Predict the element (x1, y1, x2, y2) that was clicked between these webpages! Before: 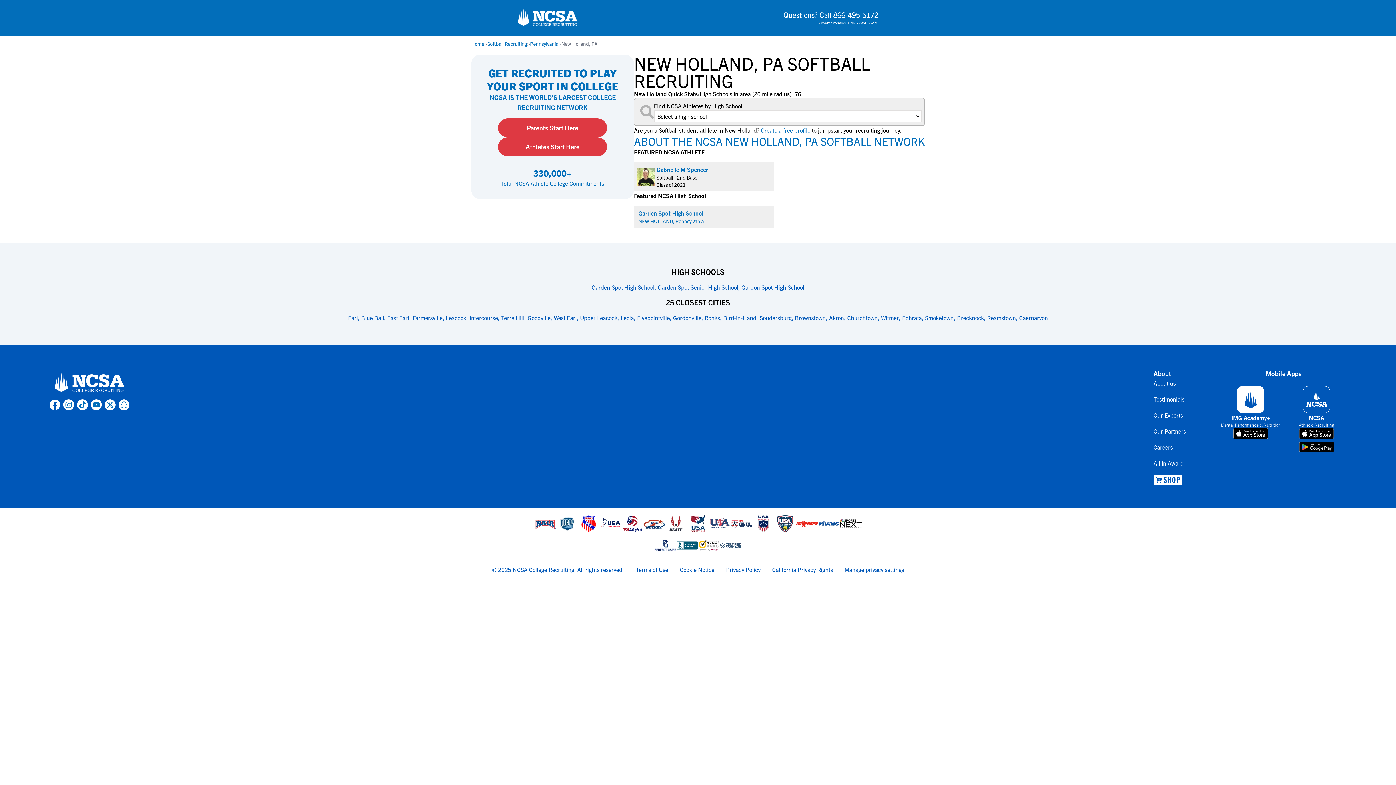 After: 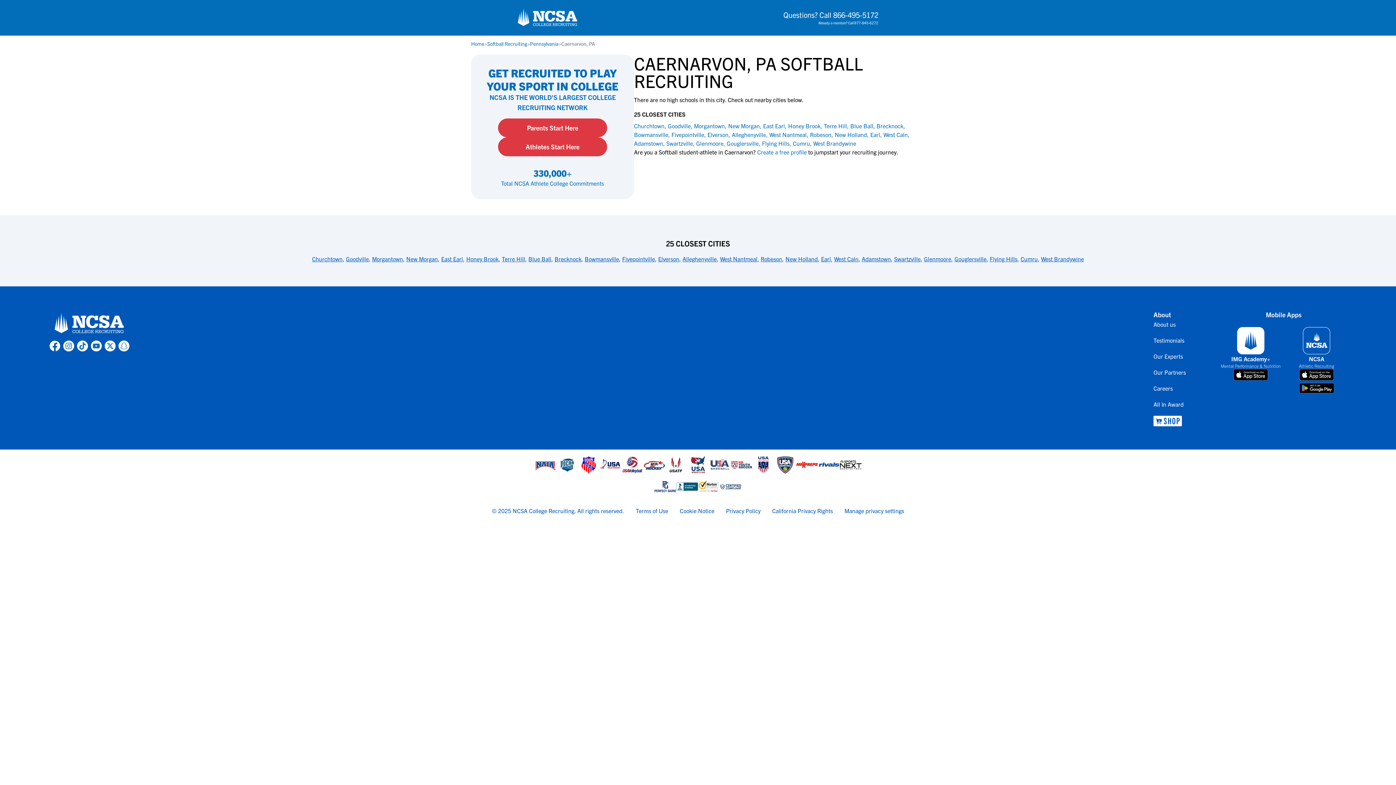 Action: bbox: (1019, 314, 1048, 321) label: link to 25 Closest Cities